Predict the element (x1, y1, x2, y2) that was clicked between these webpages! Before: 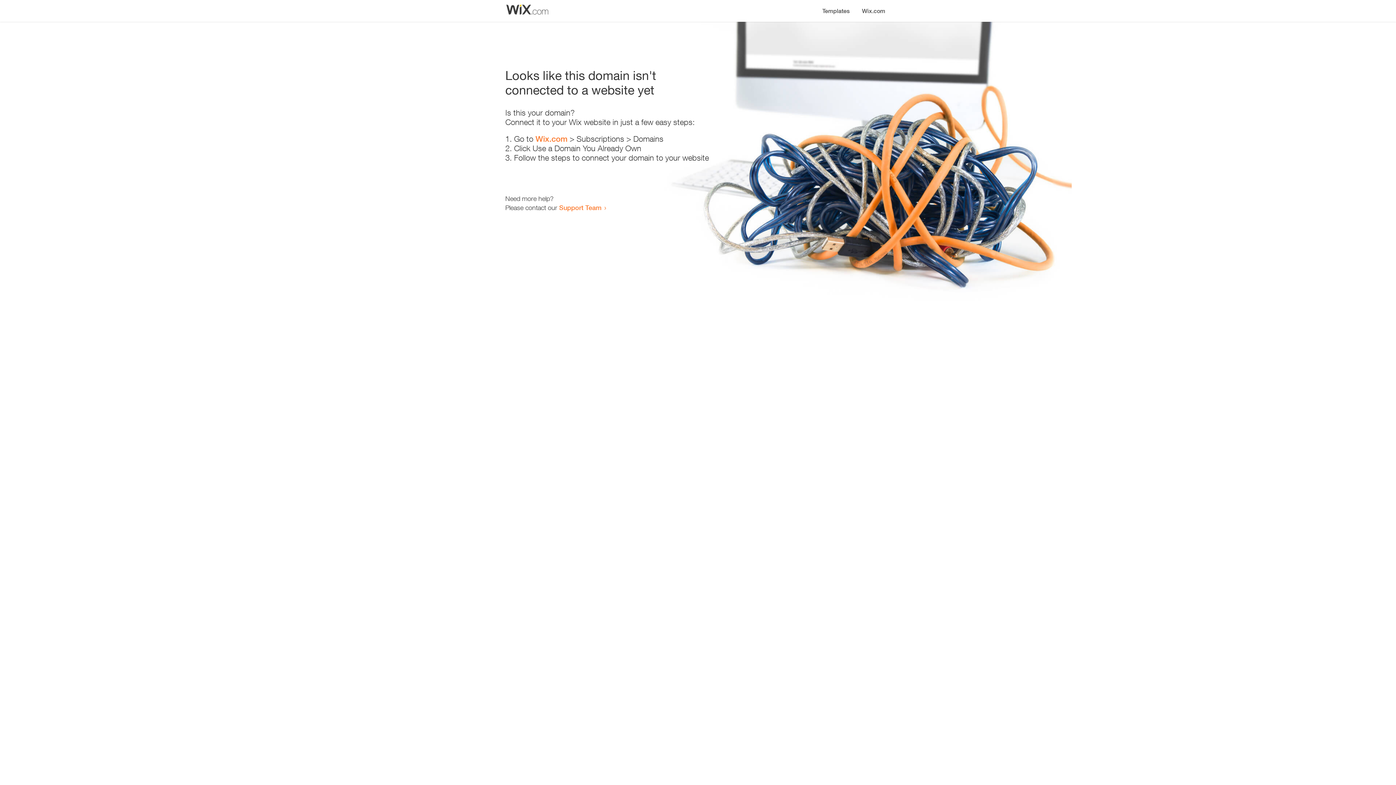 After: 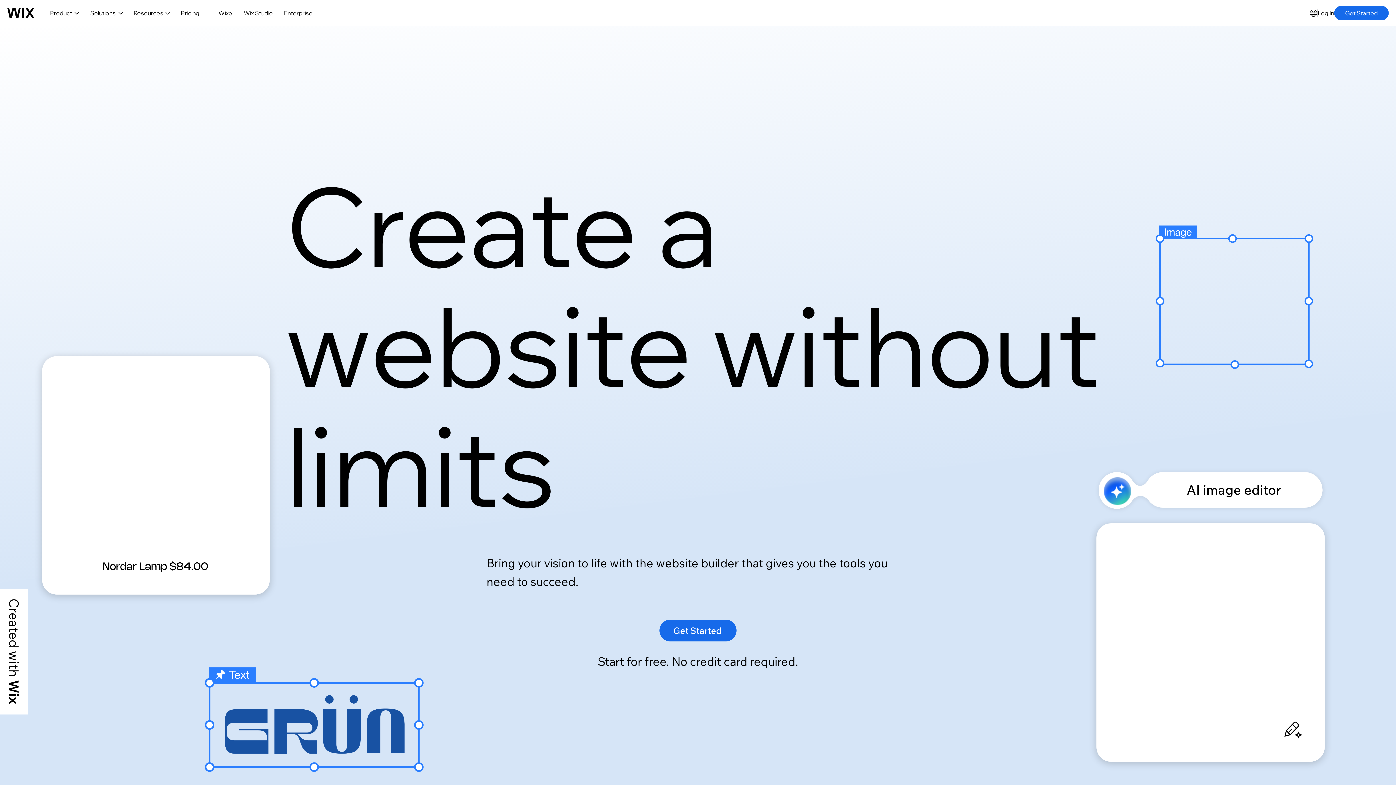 Action: bbox: (535, 134, 567, 143) label: Wix.com